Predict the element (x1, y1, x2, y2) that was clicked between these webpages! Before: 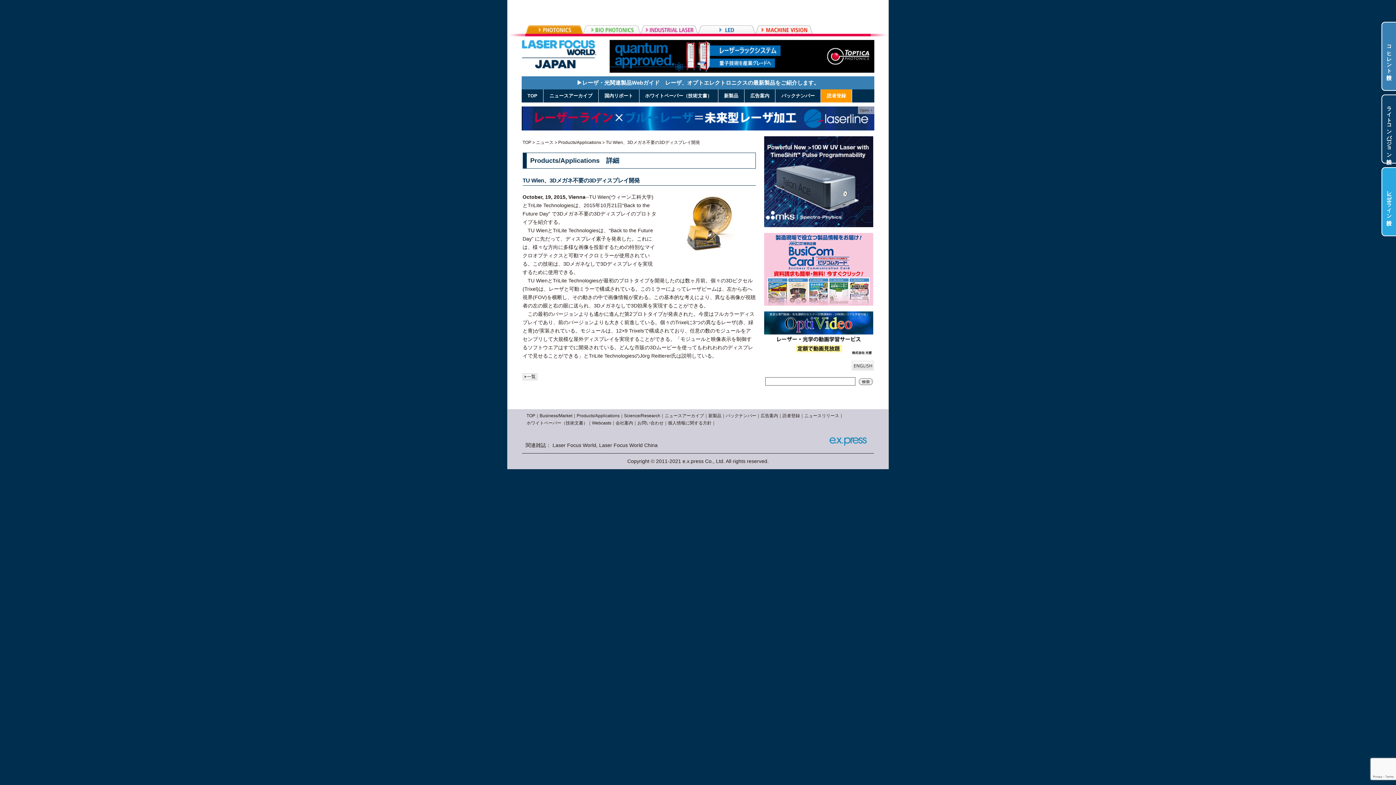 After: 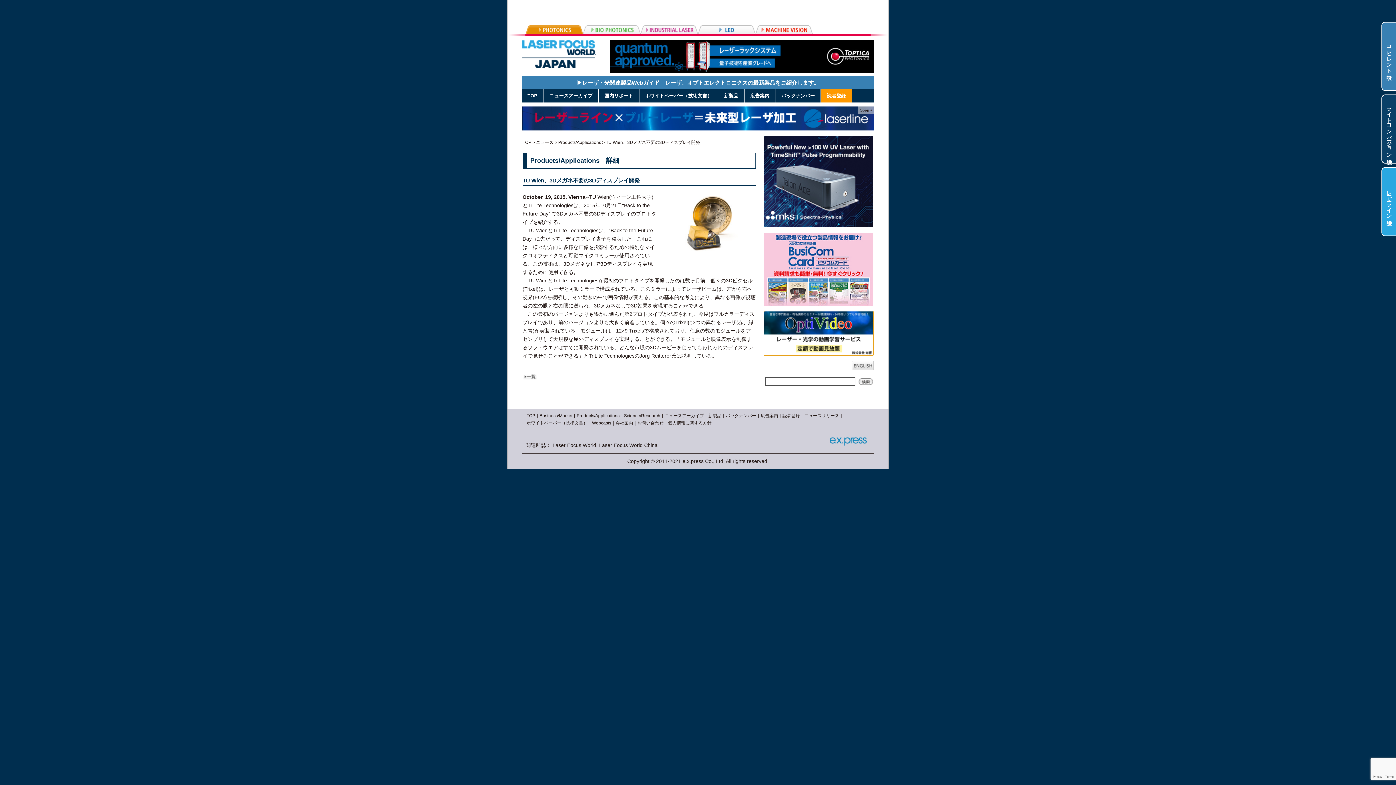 Action: bbox: (764, 442, 873, 486)